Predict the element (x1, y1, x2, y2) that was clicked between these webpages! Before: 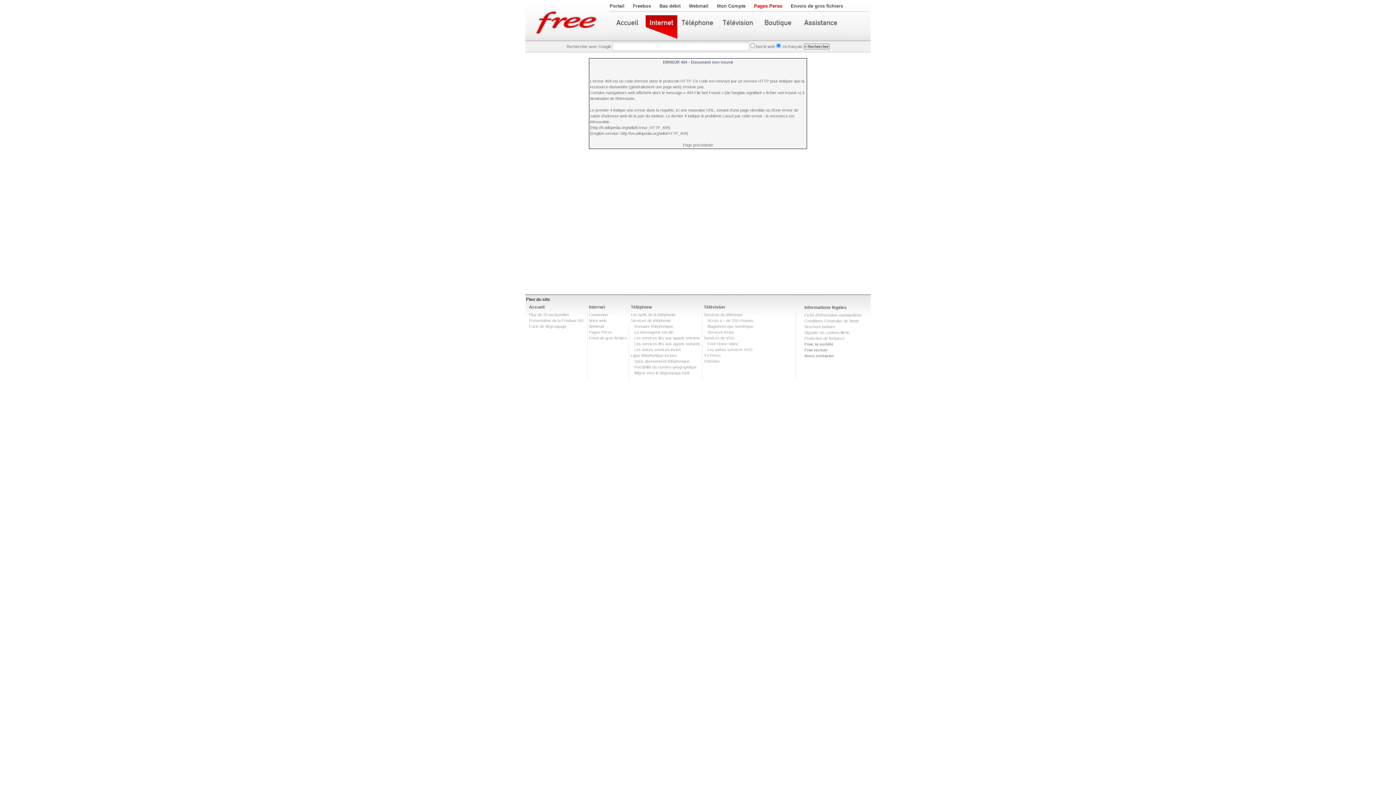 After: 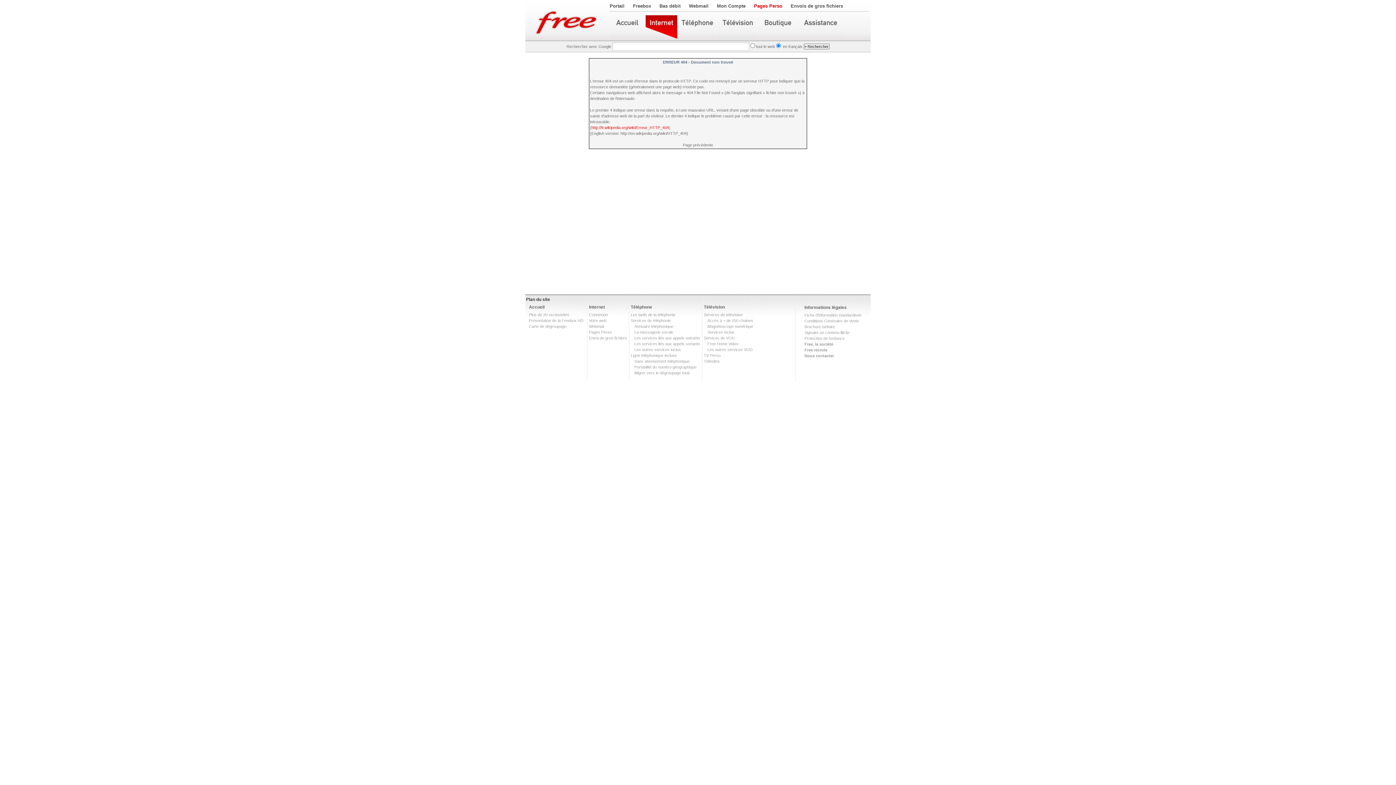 Action: label: http://fr.wikipedia.org/wiki/Erreur_HTTP_404 bbox: (591, 125, 669, 129)